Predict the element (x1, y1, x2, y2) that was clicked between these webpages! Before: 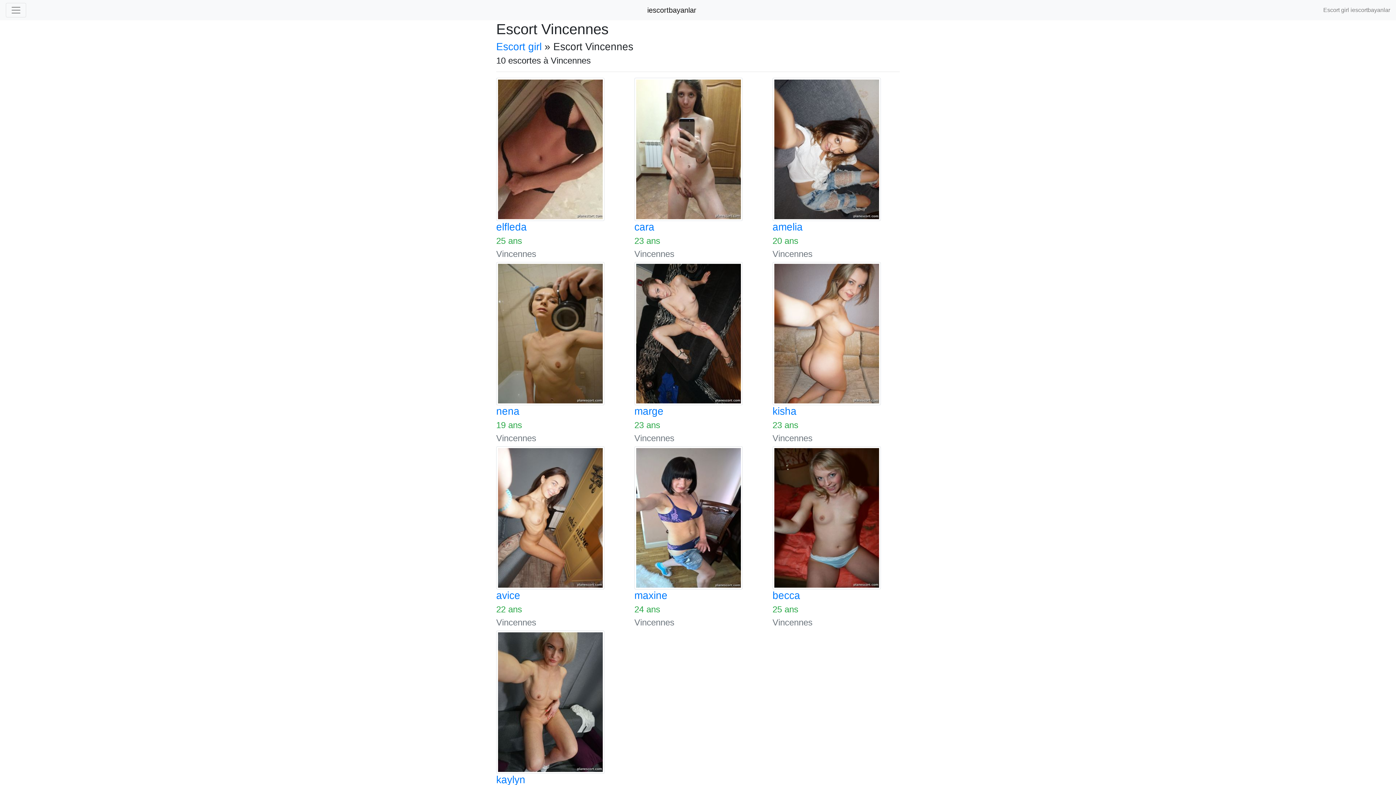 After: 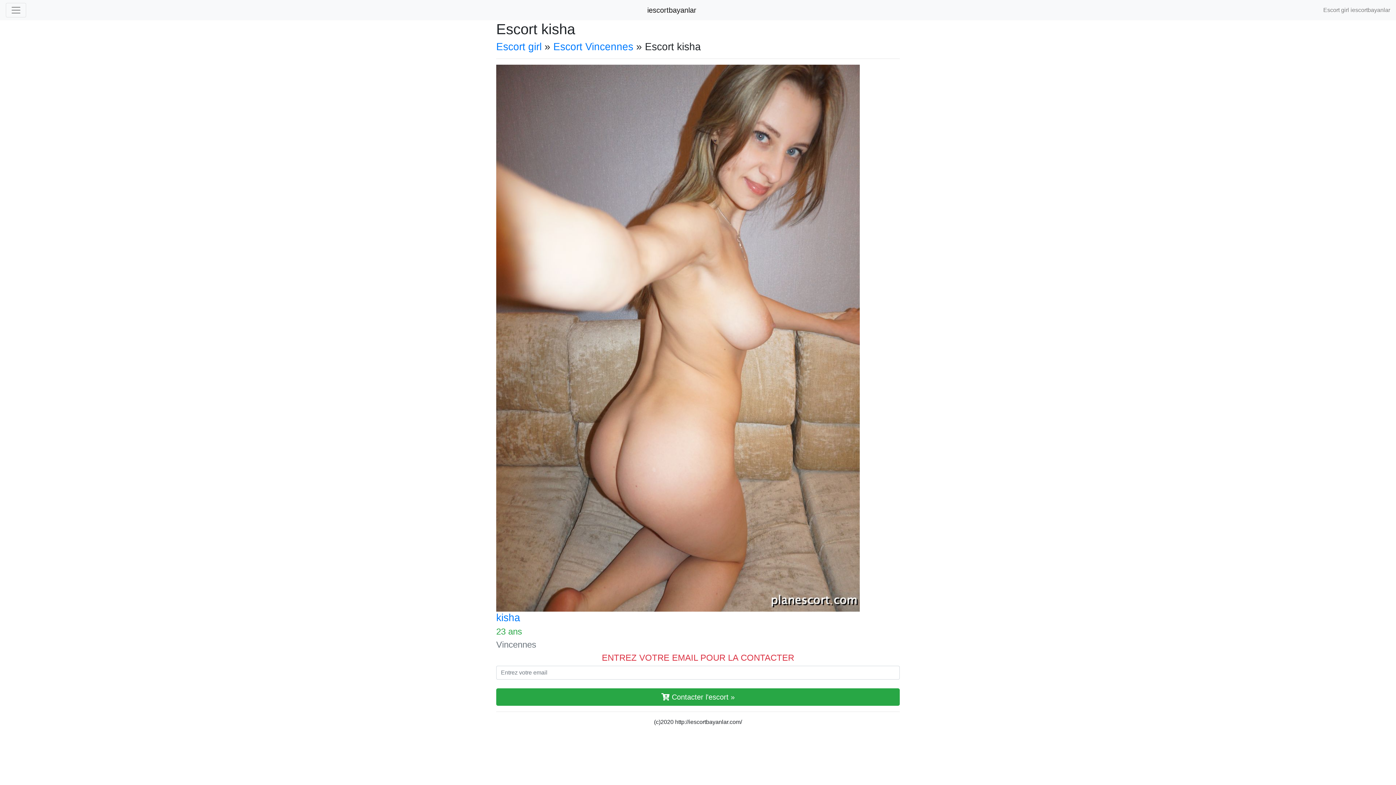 Action: bbox: (772, 330, 881, 336)